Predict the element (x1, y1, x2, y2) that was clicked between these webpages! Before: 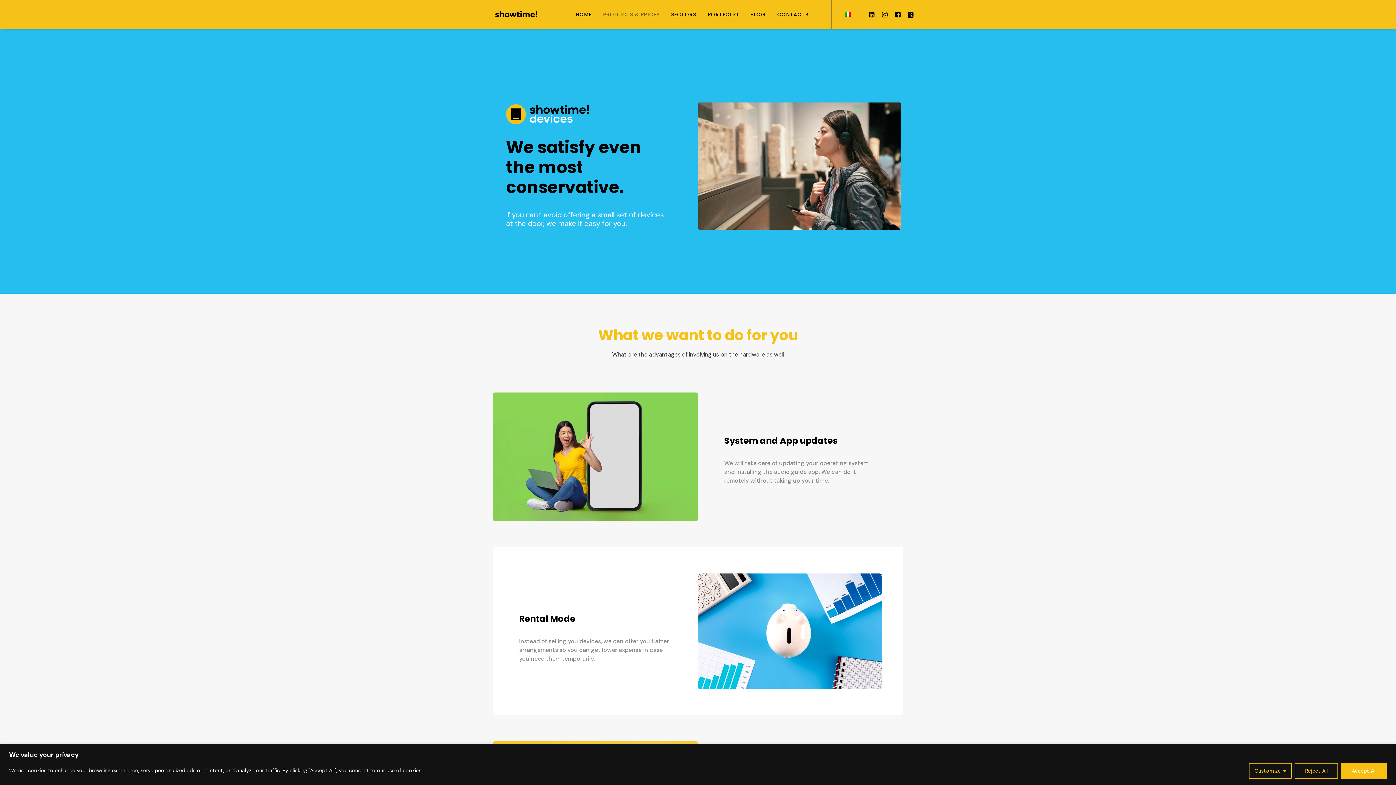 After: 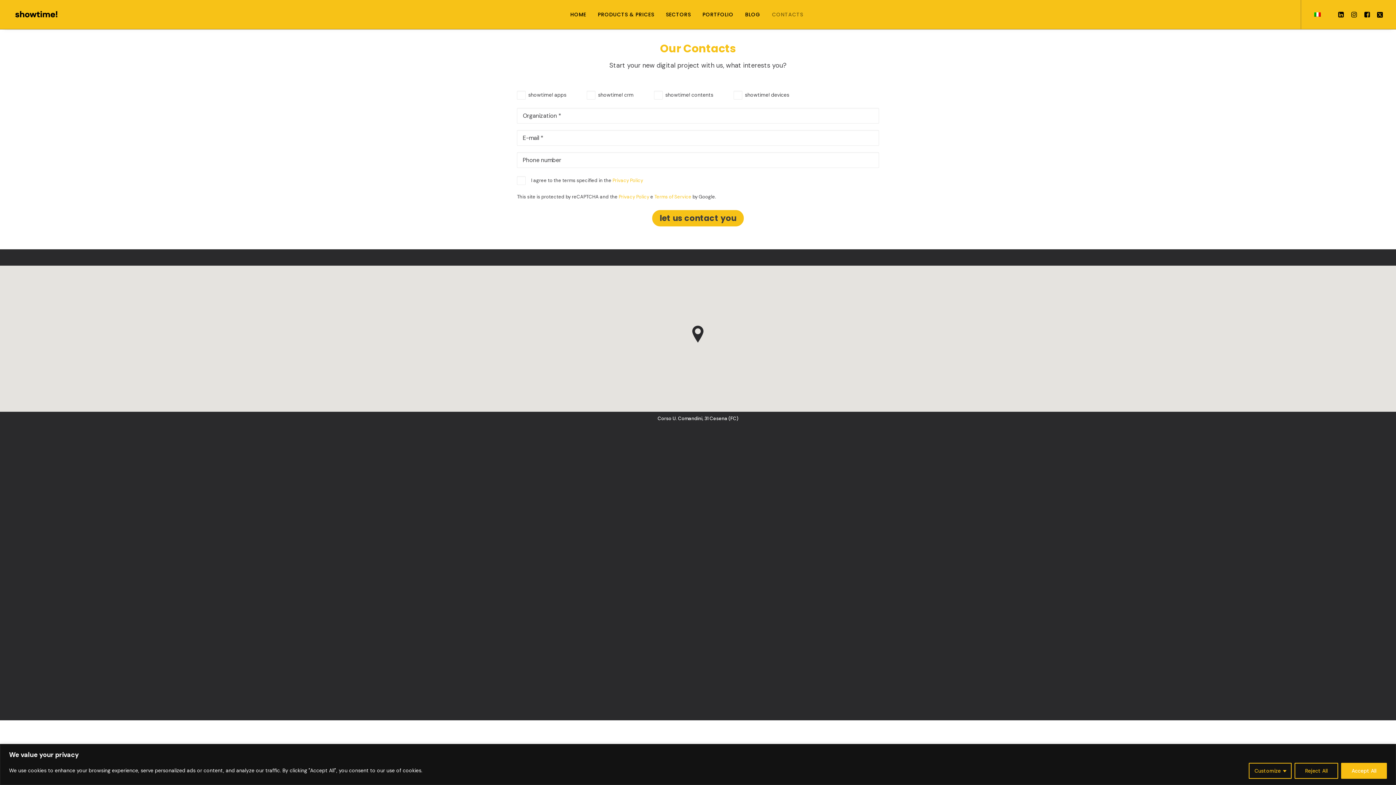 Action: label: CONTACTS bbox: (772, 0, 813, 29)